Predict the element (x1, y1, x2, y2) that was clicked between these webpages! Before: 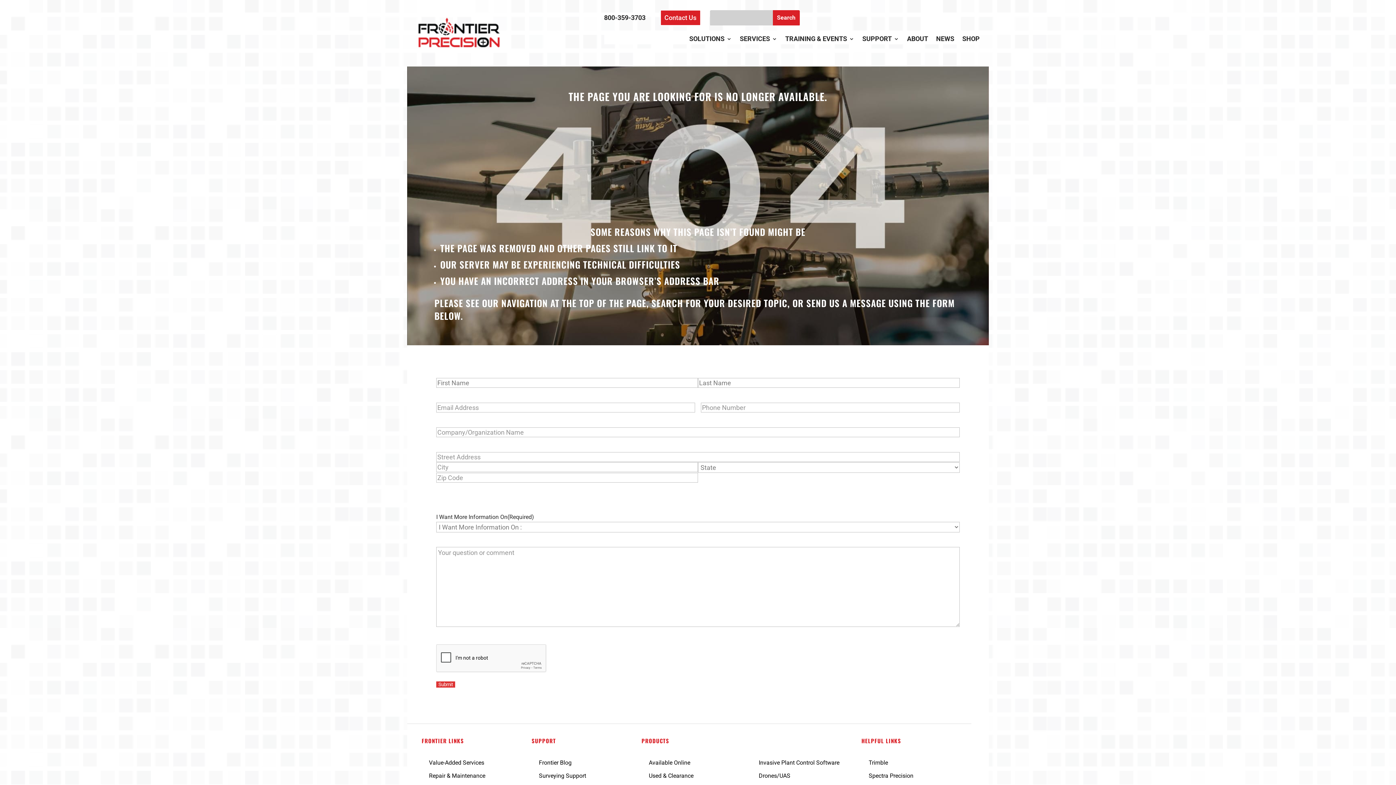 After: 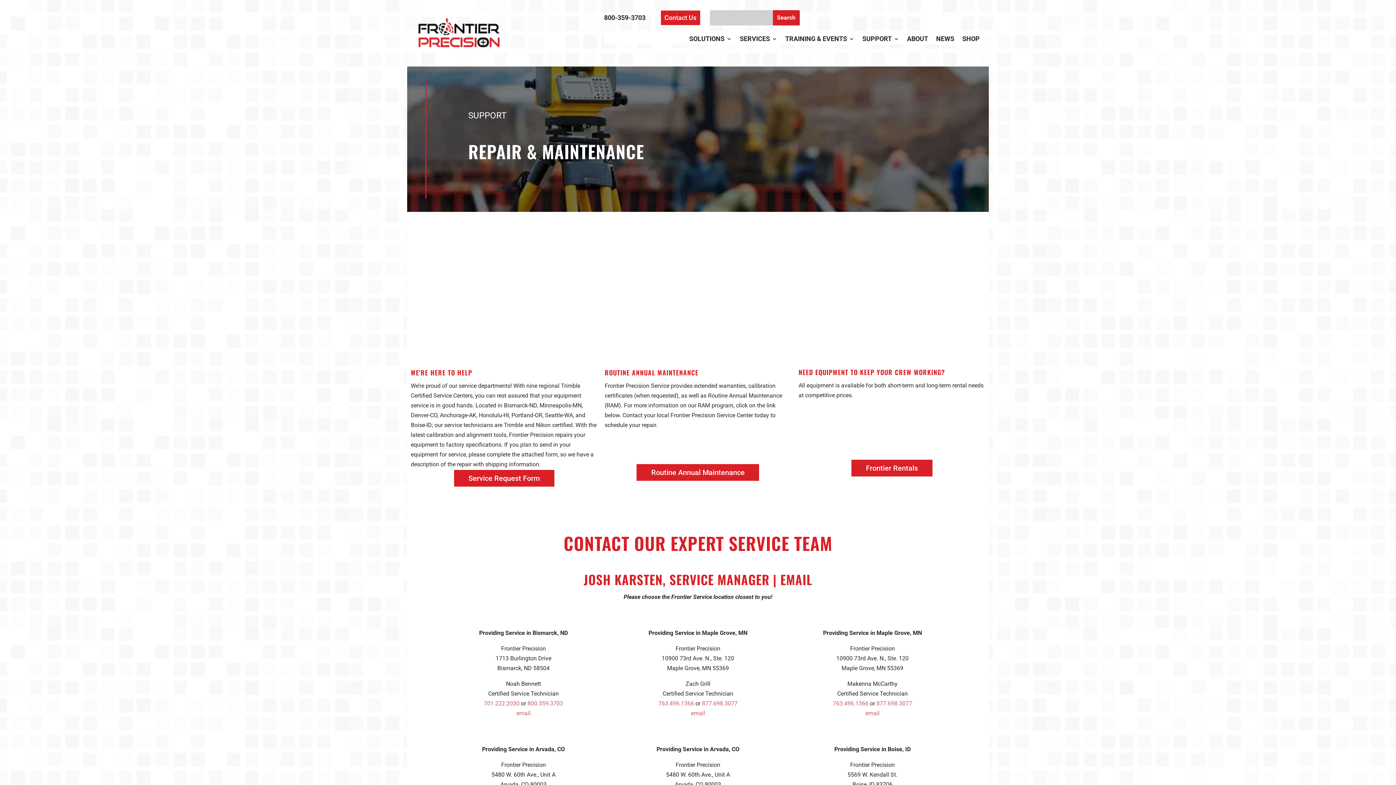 Action: label: Repair & Maintenance bbox: (429, 772, 485, 779)